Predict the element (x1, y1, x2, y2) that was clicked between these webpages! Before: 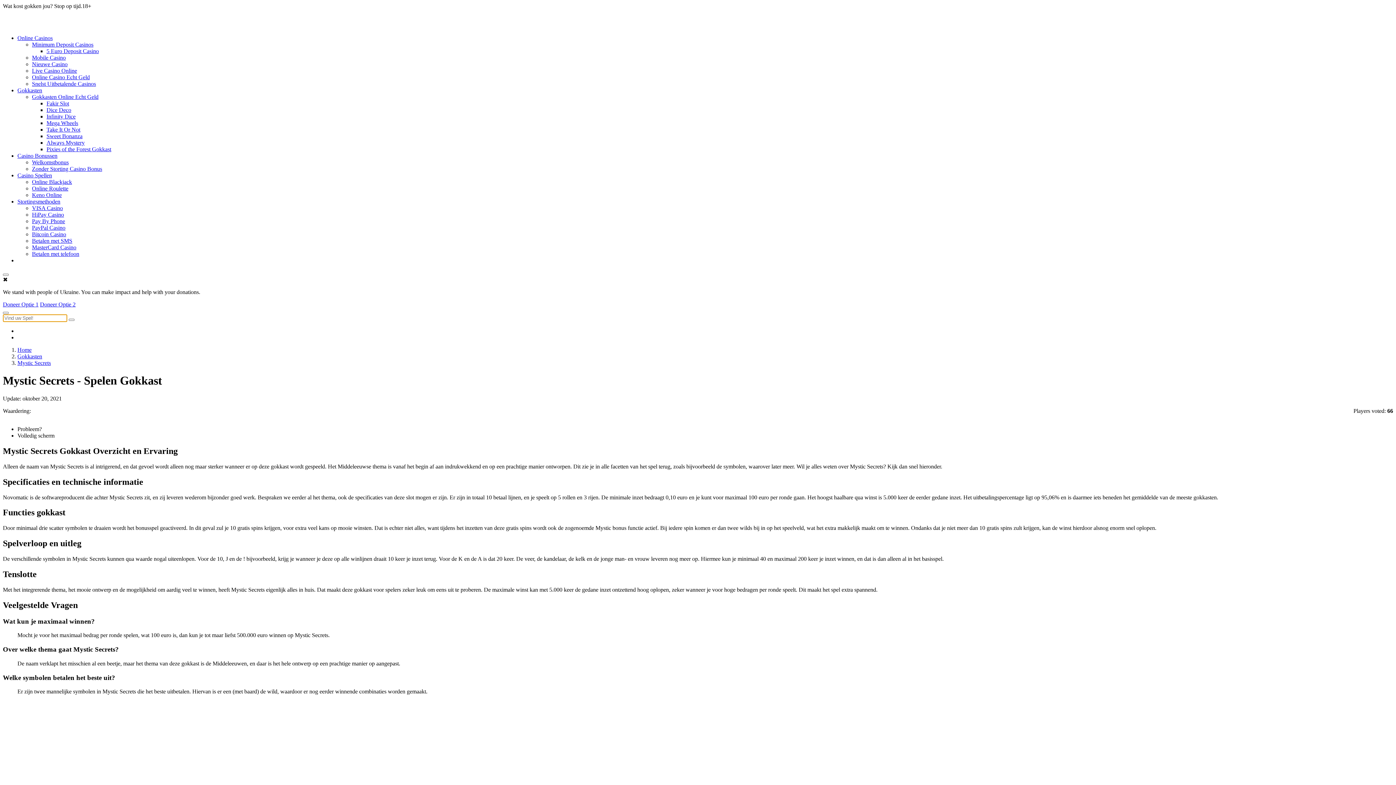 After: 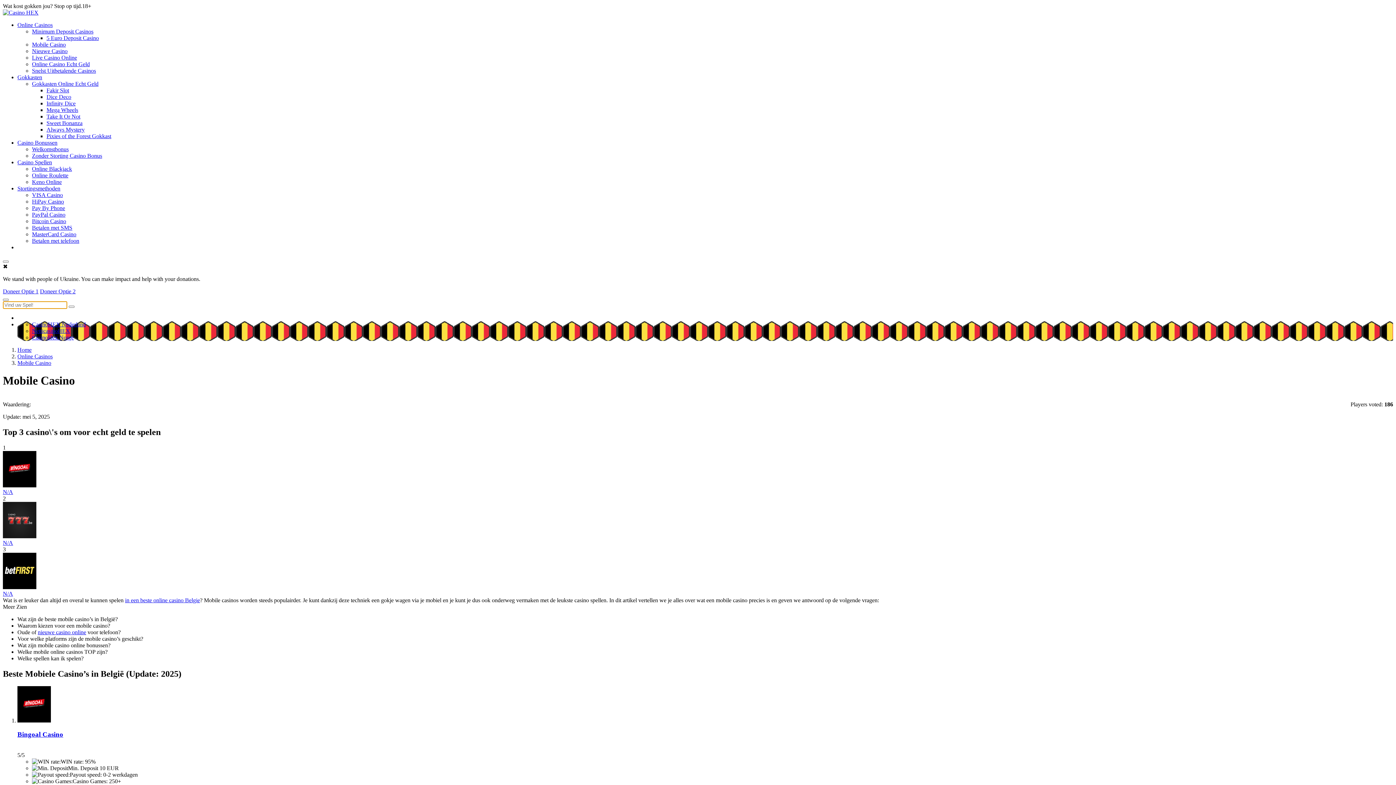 Action: bbox: (32, 54, 65, 60) label: Mobile Casino